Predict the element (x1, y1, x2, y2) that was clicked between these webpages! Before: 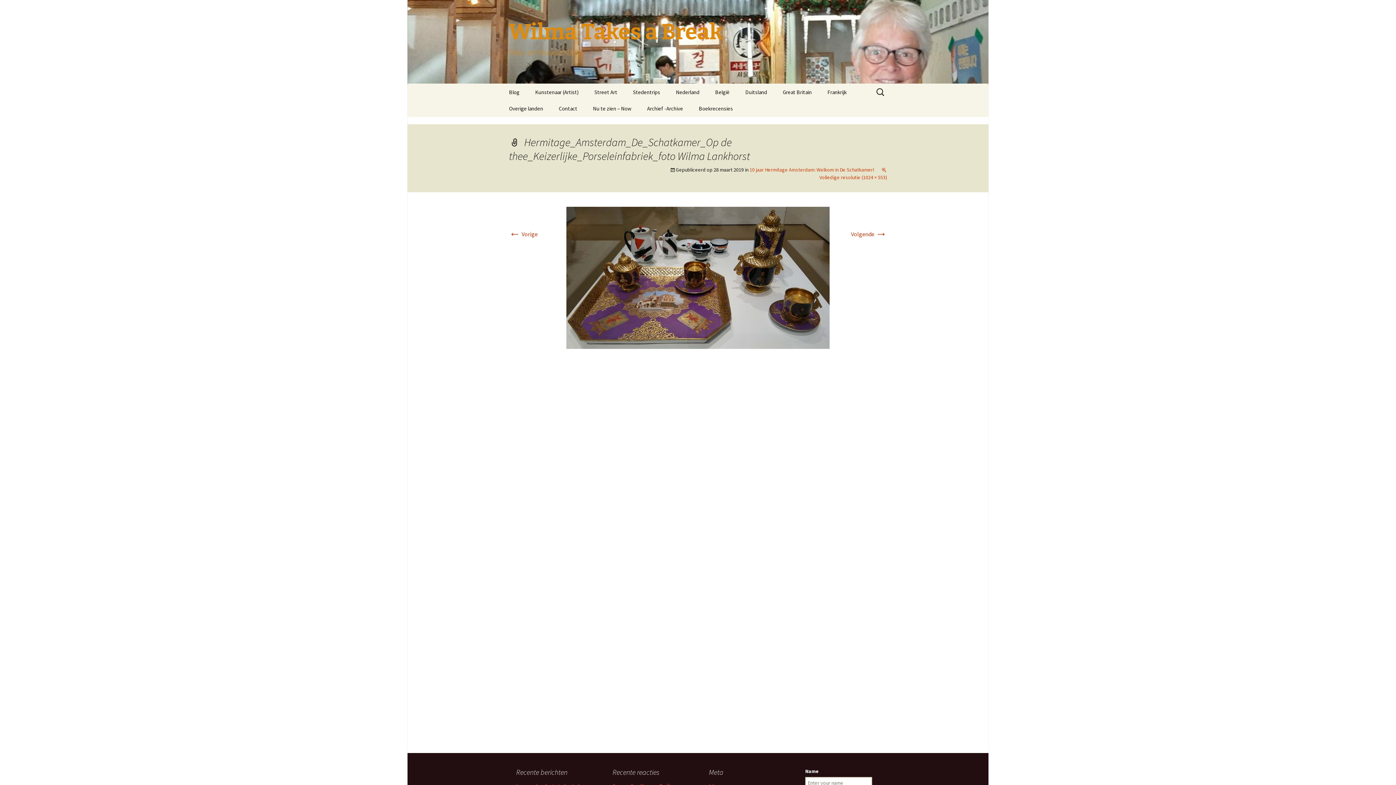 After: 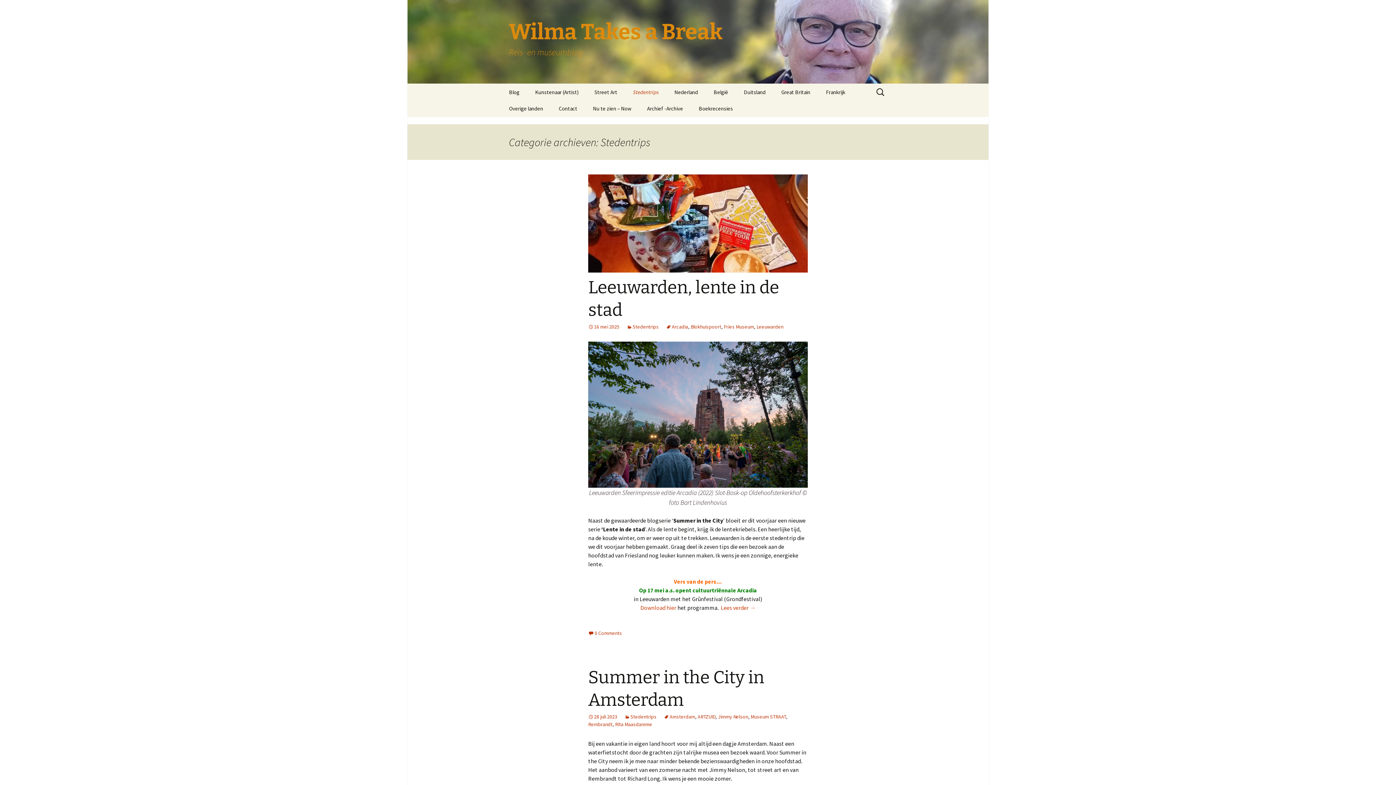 Action: label: Stedentrips bbox: (625, 84, 667, 100)